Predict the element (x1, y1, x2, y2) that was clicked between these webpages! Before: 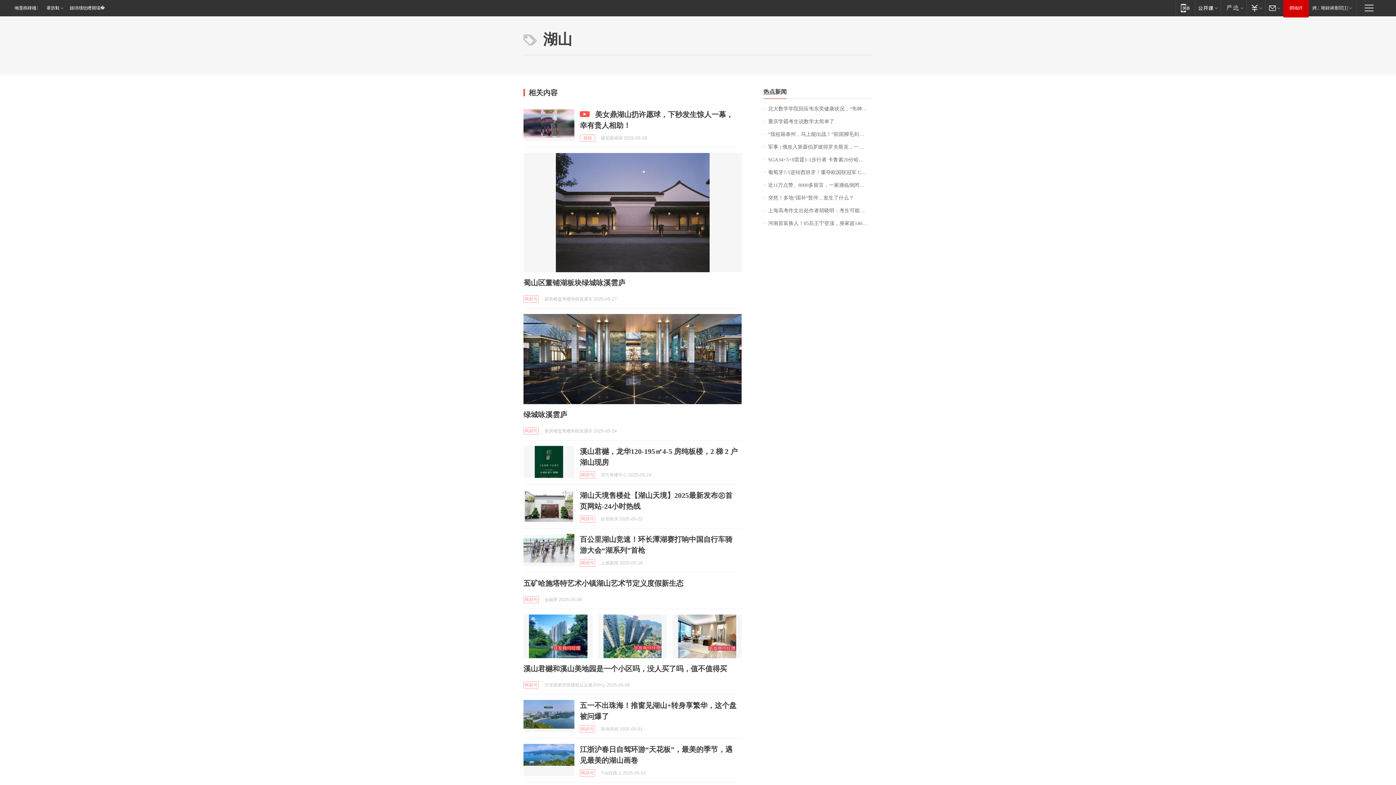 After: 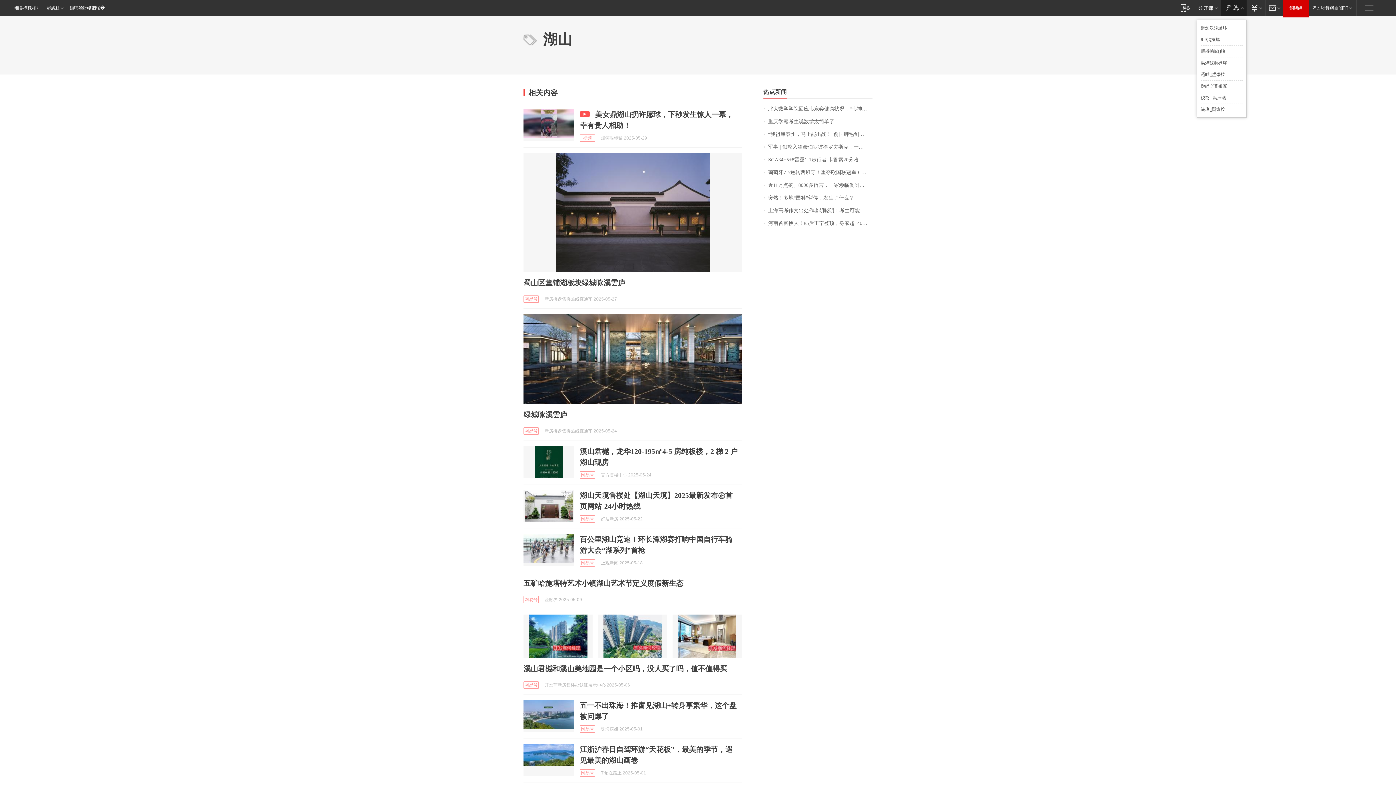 Action: label: 缃戞槗涓ラ€� bbox: (1221, 0, 1246, 15)